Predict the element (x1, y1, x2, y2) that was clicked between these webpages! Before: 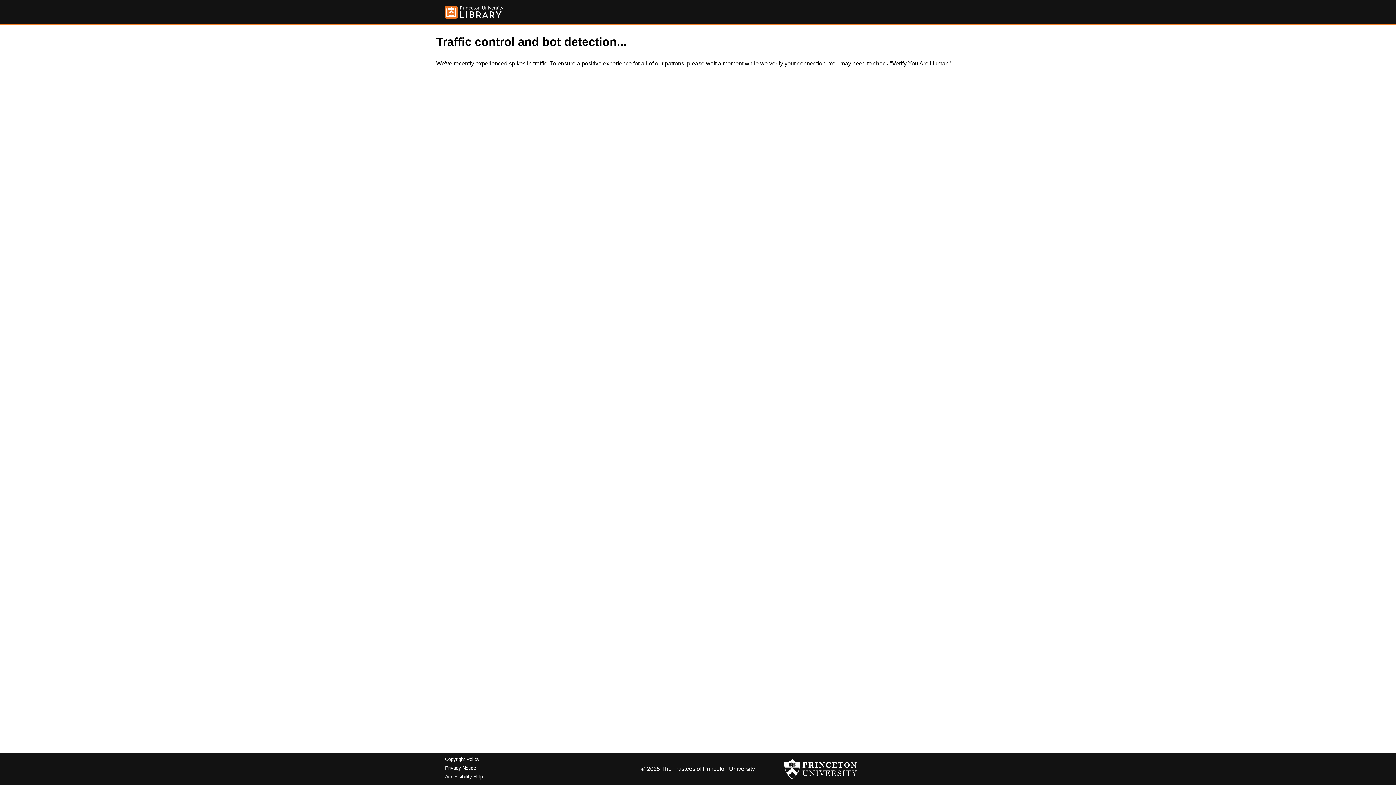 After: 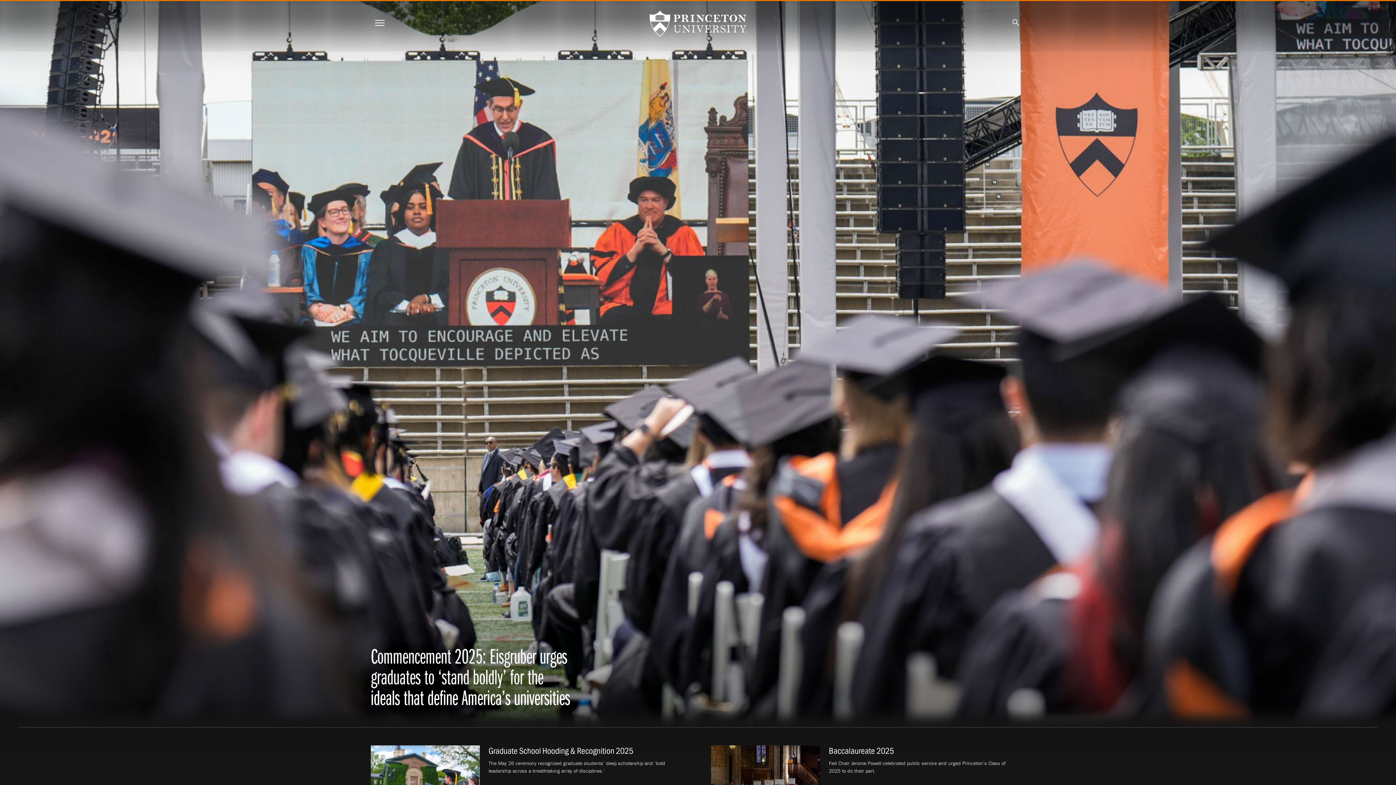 Action: bbox: (784, 756, 857, 782)